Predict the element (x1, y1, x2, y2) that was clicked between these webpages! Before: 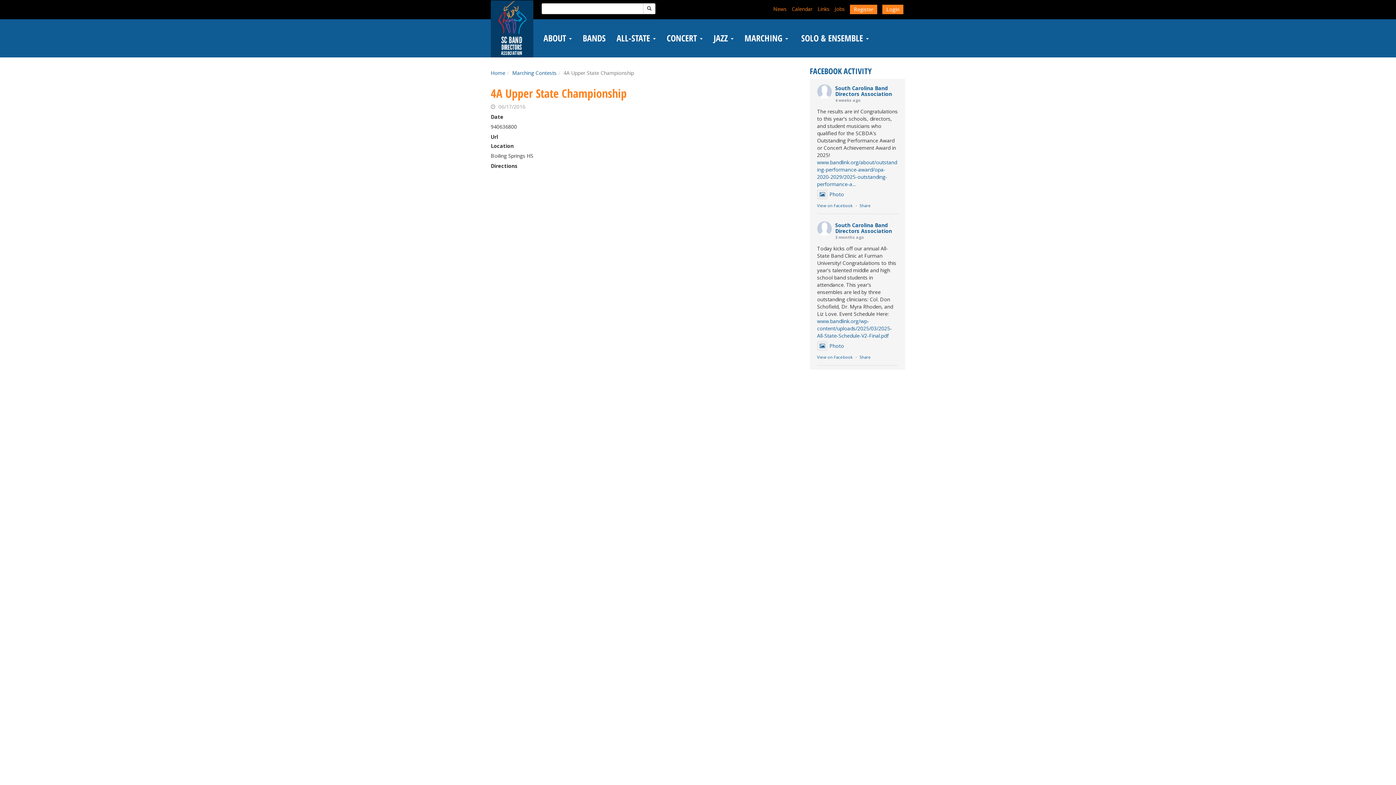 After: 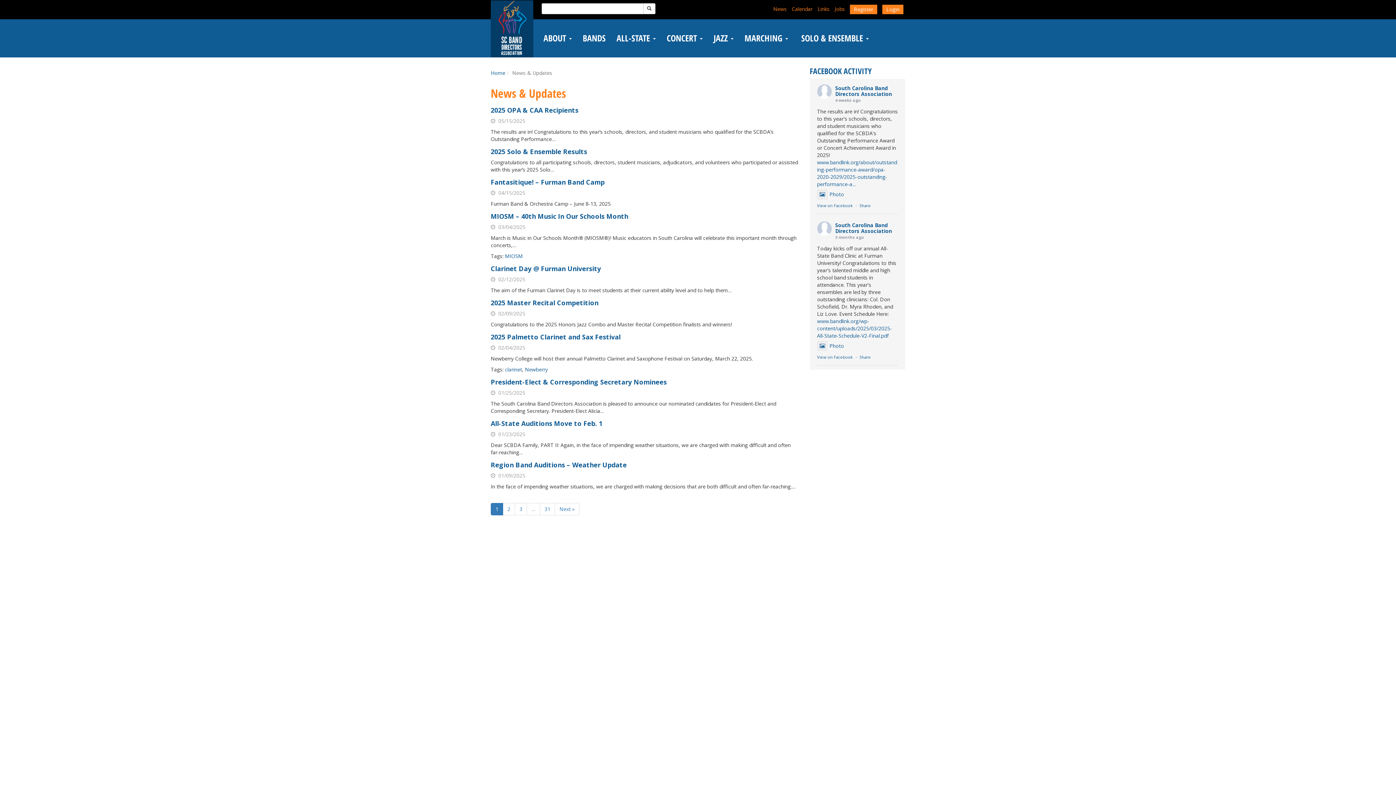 Action: bbox: (773, 5, 786, 12) label: News